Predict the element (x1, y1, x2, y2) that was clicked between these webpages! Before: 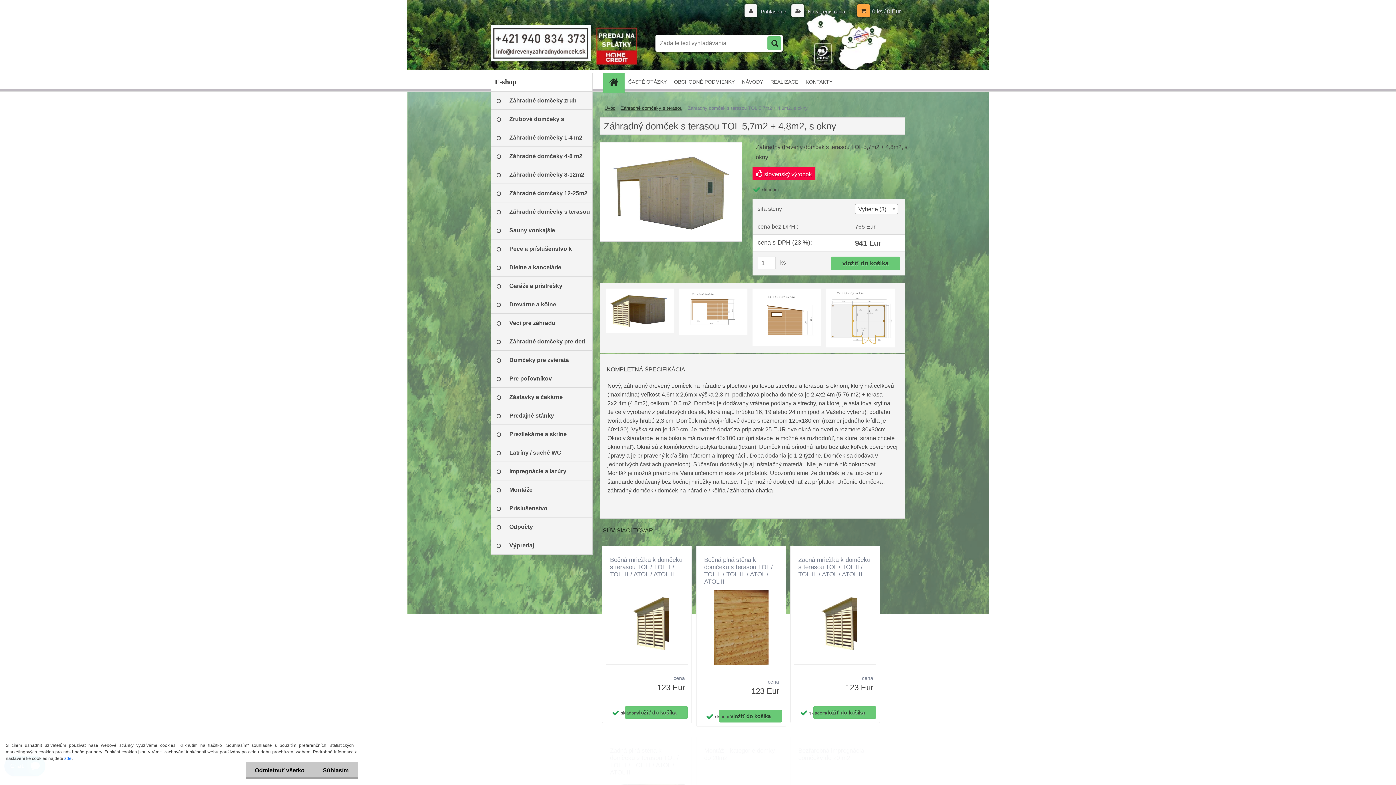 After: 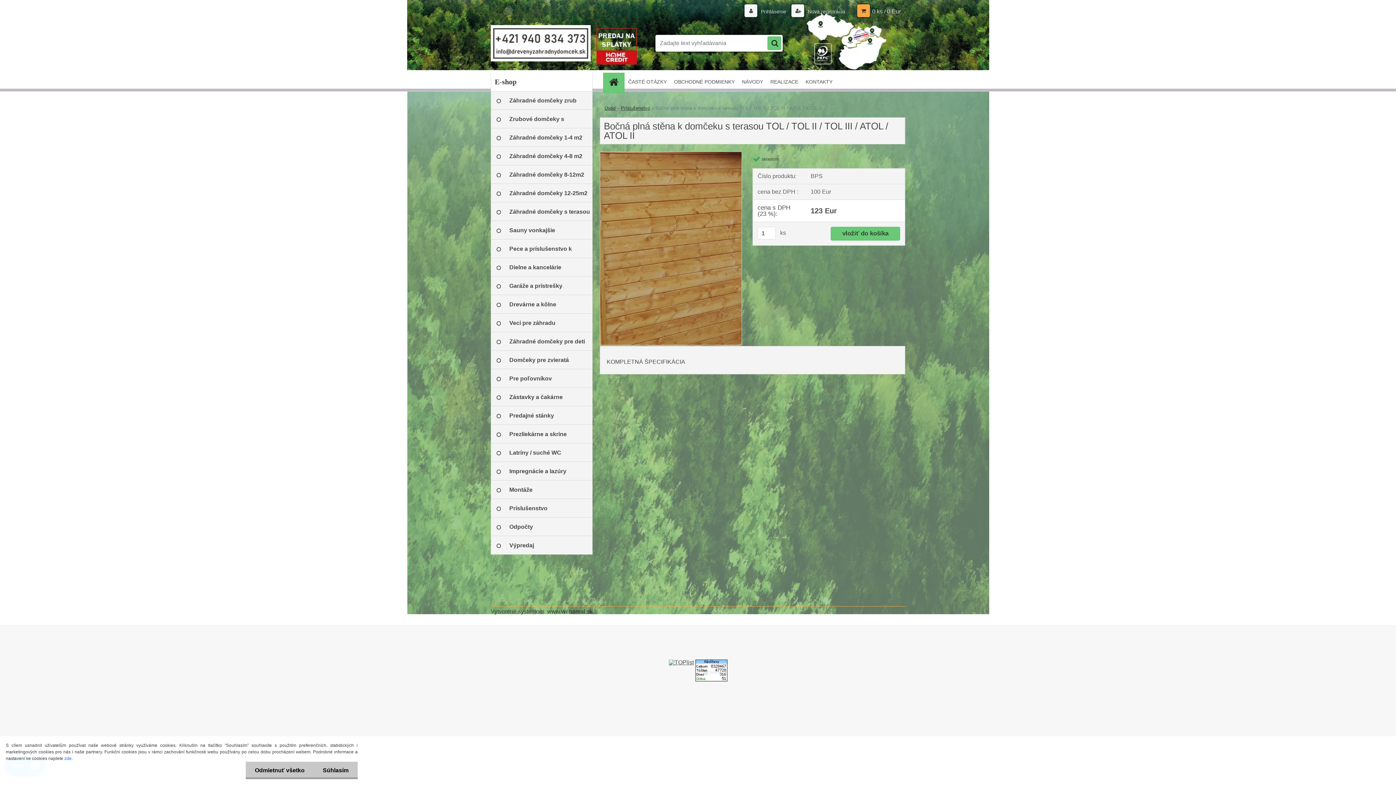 Action: bbox: (700, 589, 782, 665)